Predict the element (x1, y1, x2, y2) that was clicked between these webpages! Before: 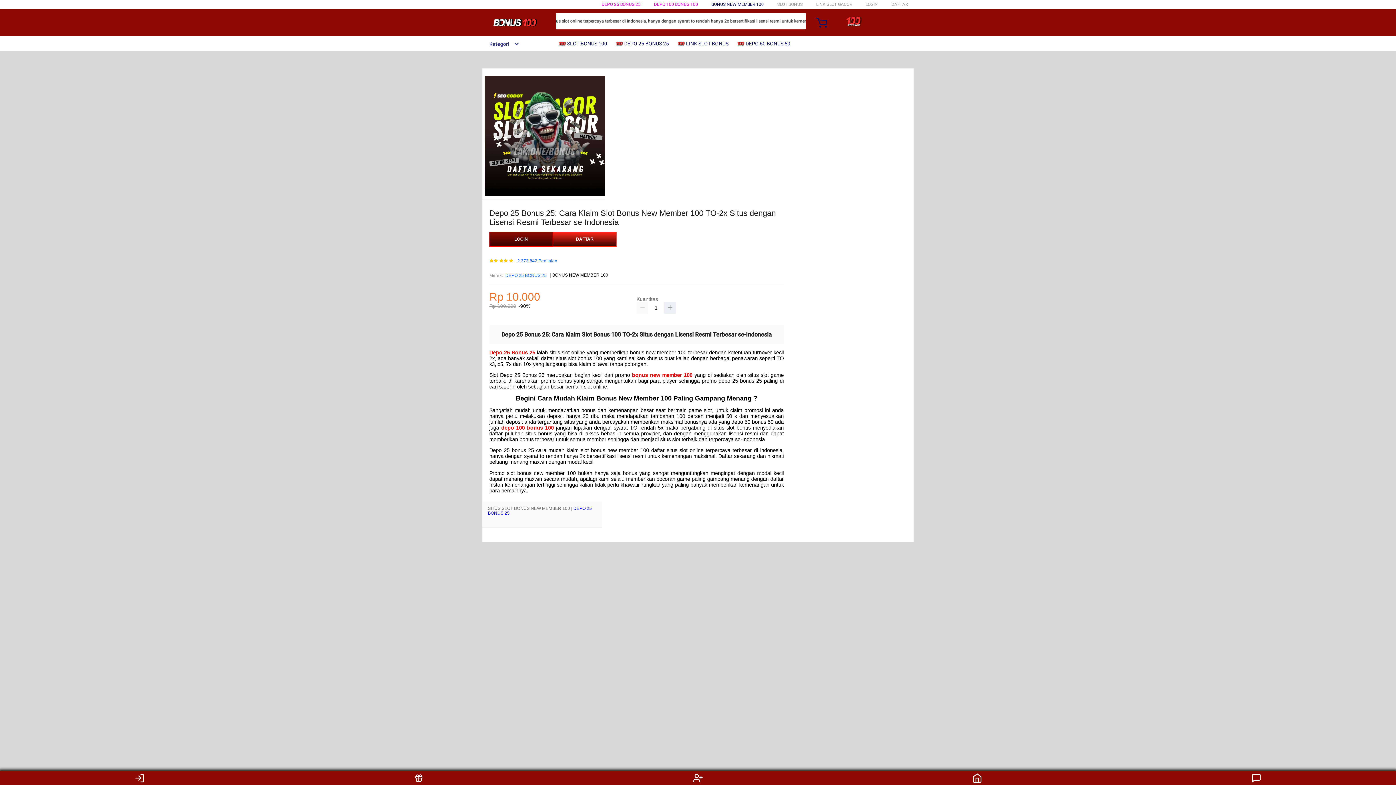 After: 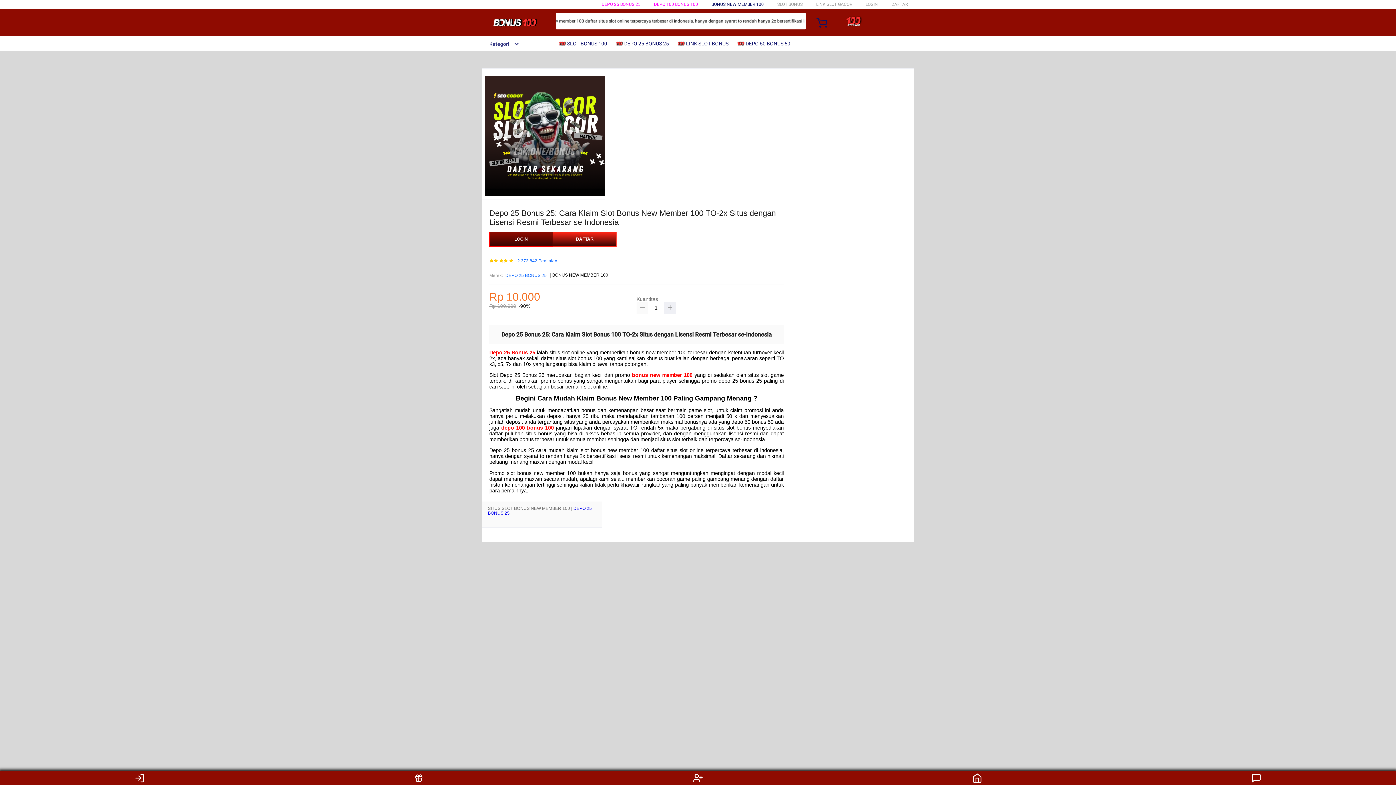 Action: bbox: (636, 302, 648, 313)